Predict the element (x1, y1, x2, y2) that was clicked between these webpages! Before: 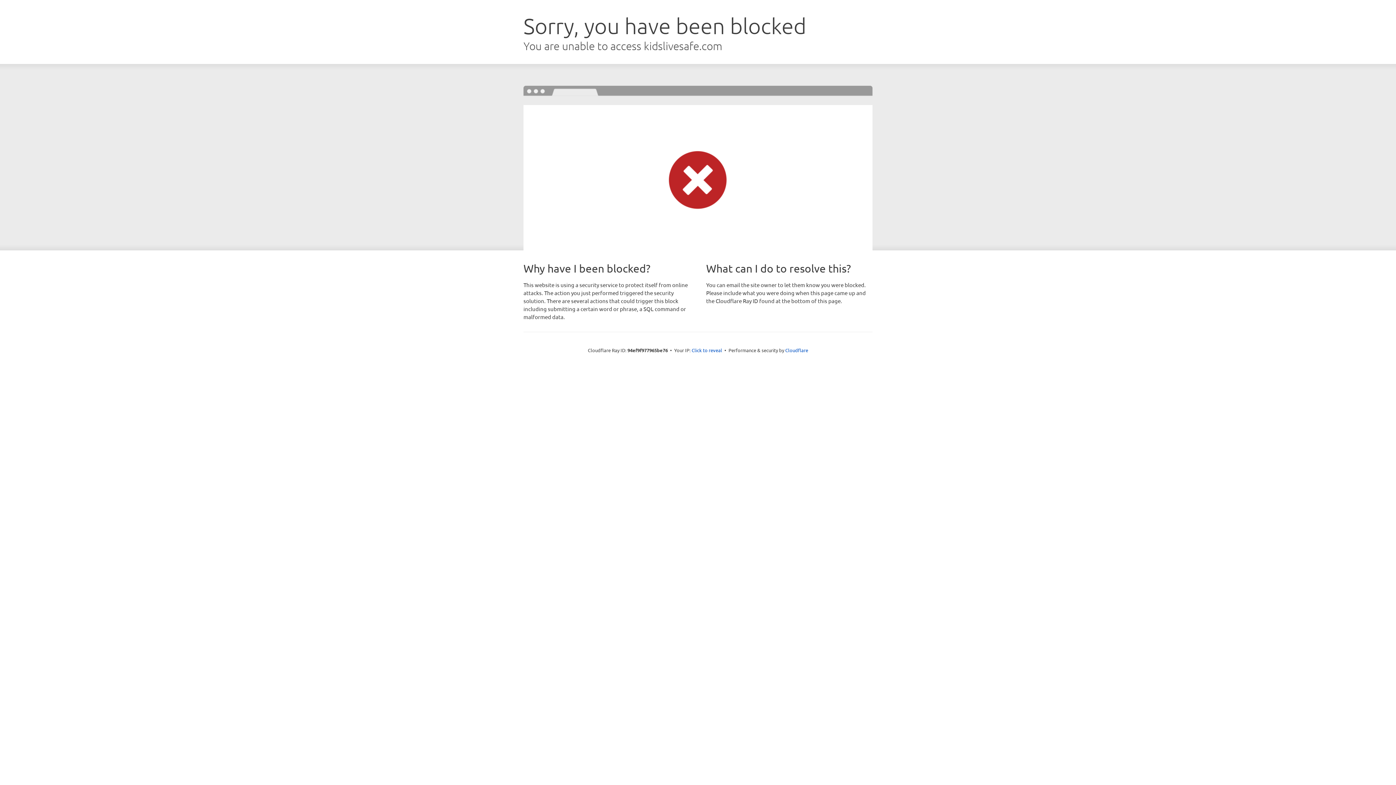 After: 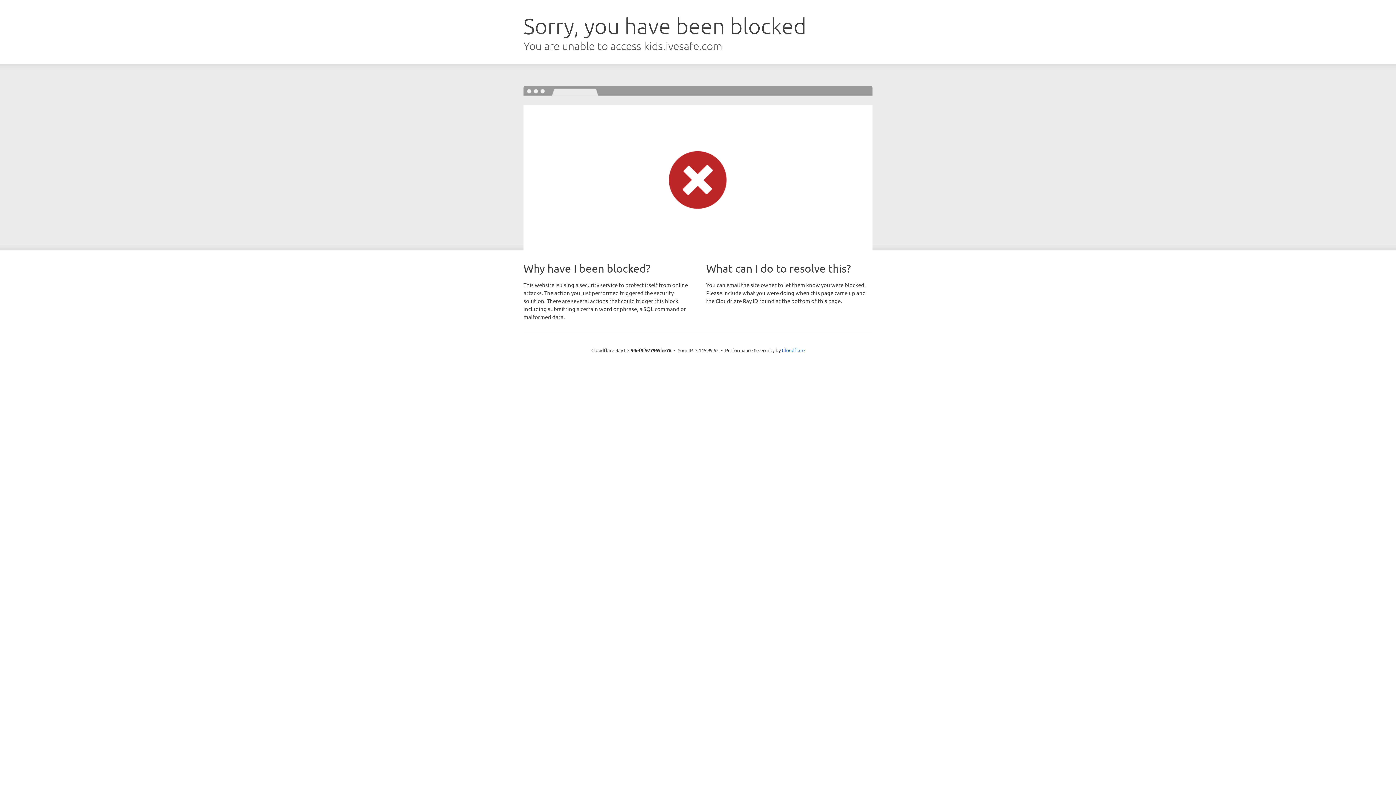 Action: label: Click to reveal bbox: (691, 346, 722, 353)